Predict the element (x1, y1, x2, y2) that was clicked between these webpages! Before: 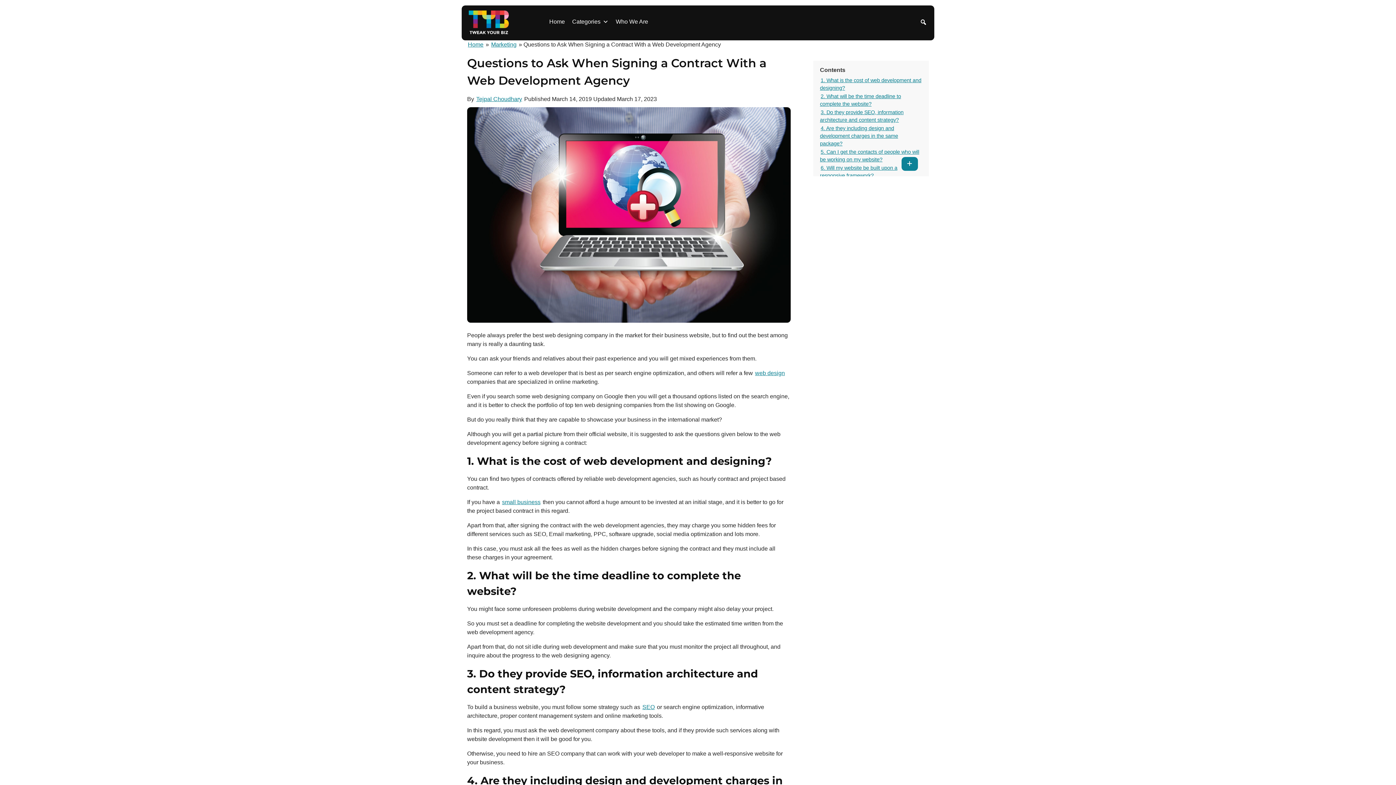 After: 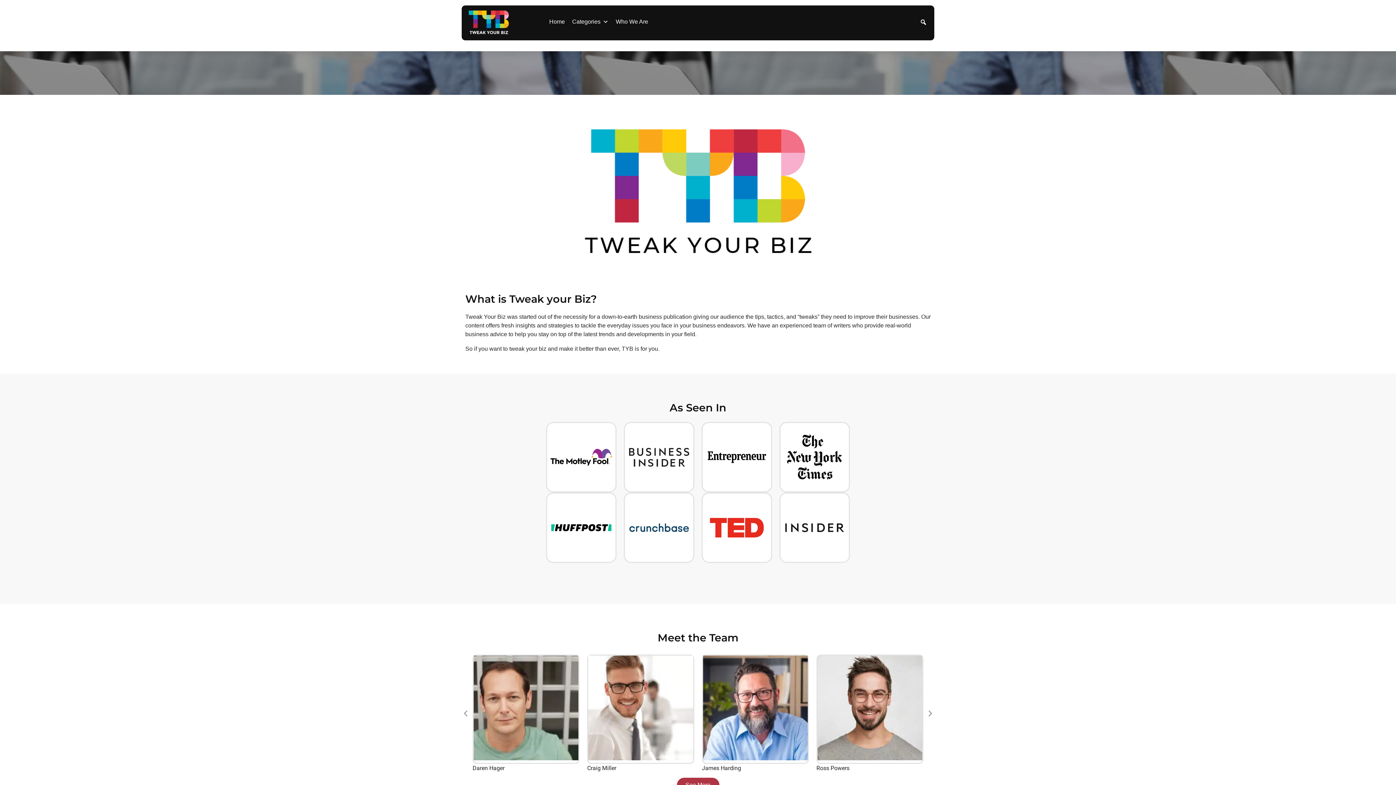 Action: label: Who We Are bbox: (612, 14, 651, 29)